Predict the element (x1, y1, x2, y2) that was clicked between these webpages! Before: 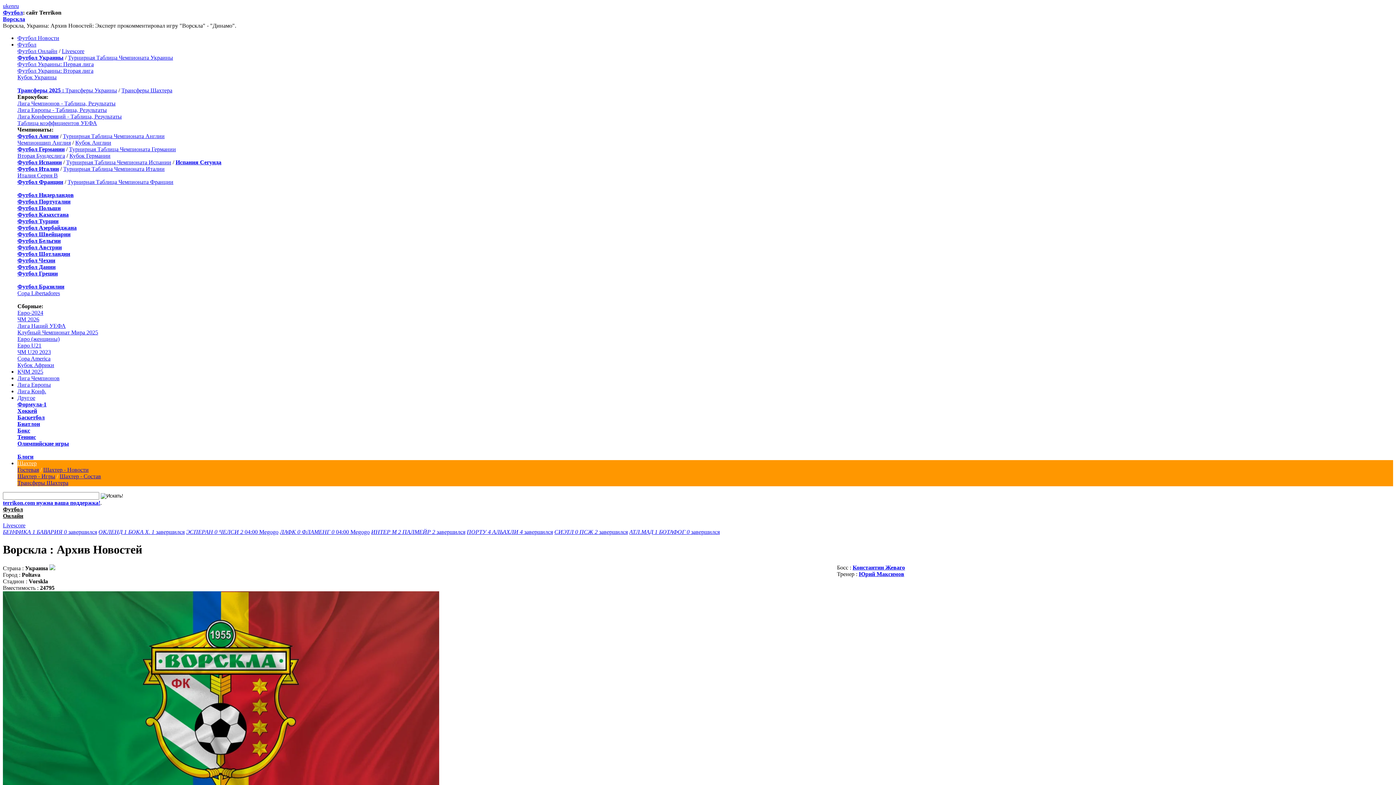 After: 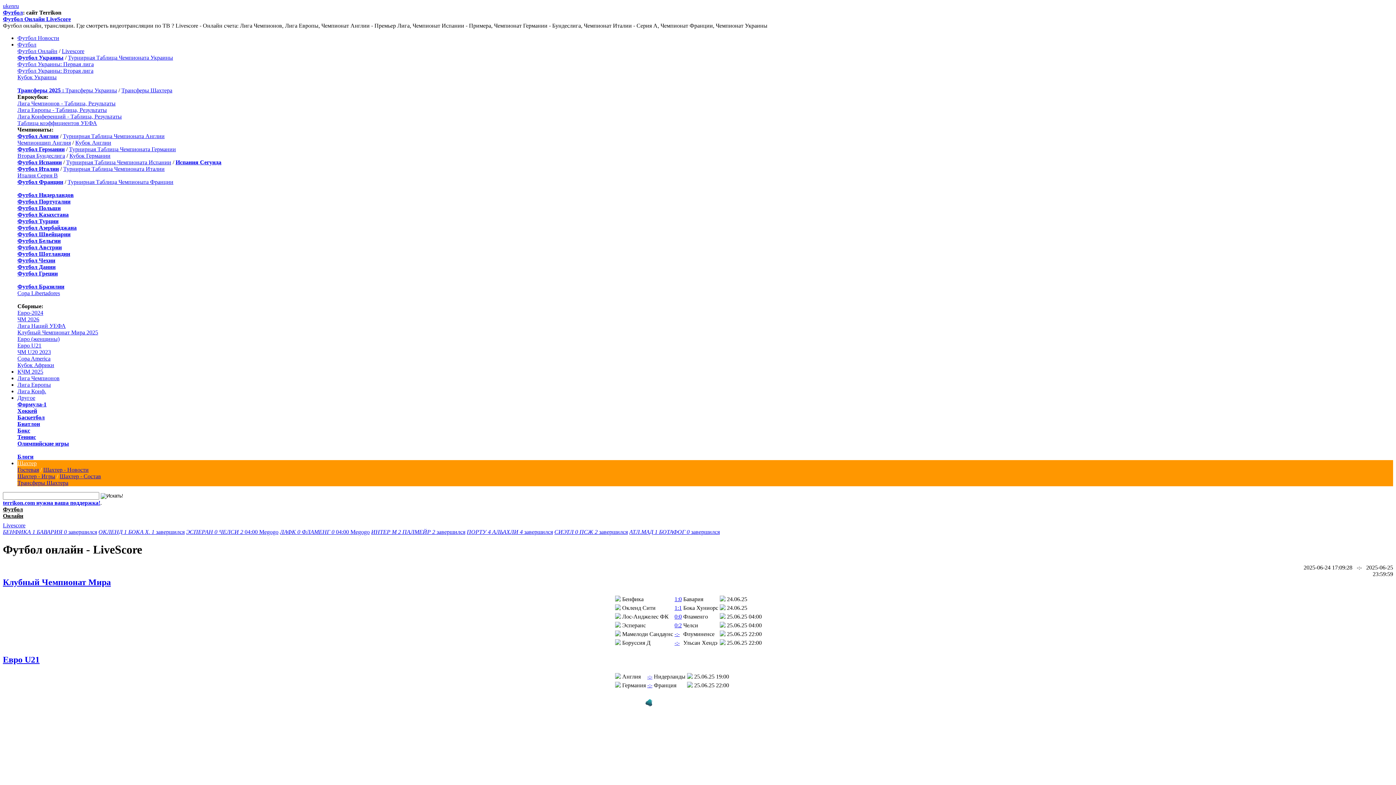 Action: label: Футбол
Онлайн bbox: (2, 506, 23, 519)